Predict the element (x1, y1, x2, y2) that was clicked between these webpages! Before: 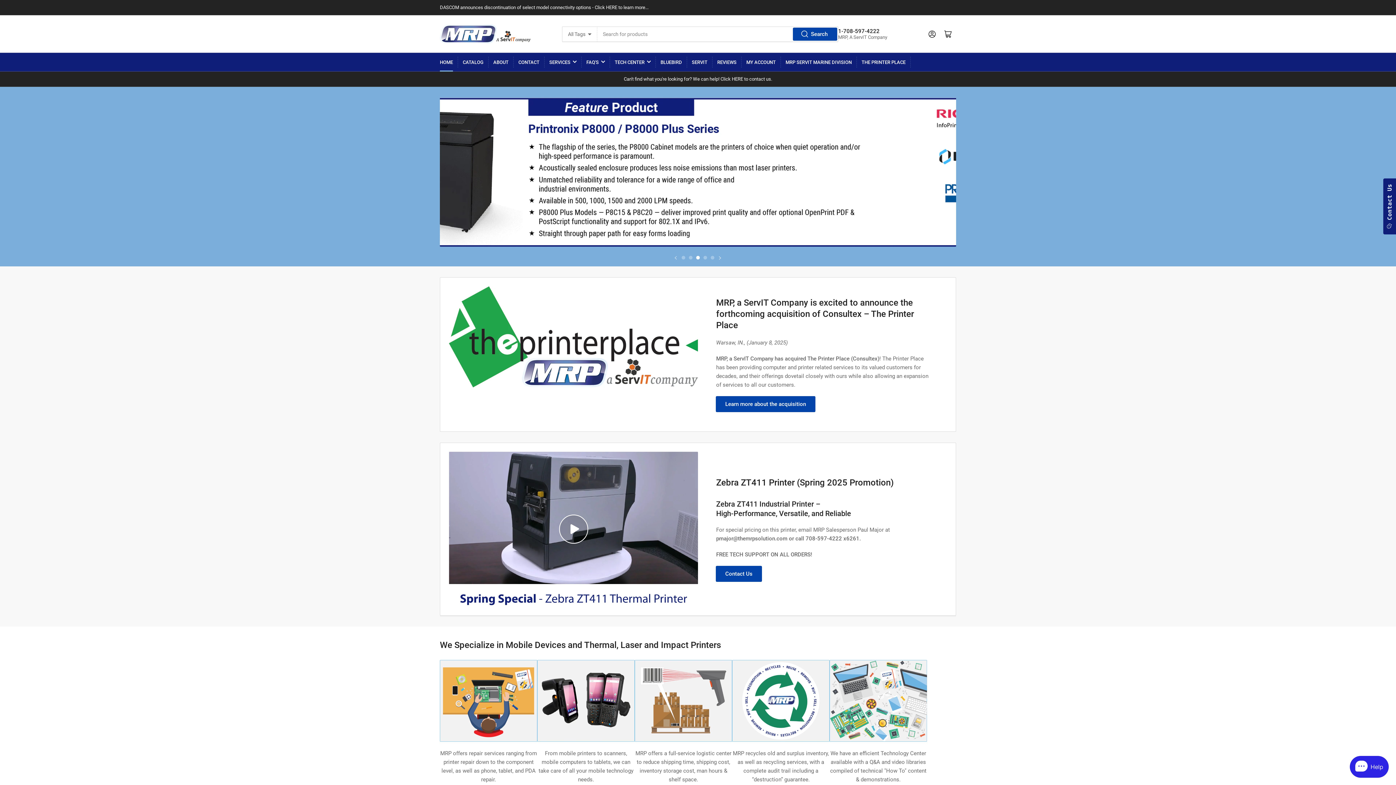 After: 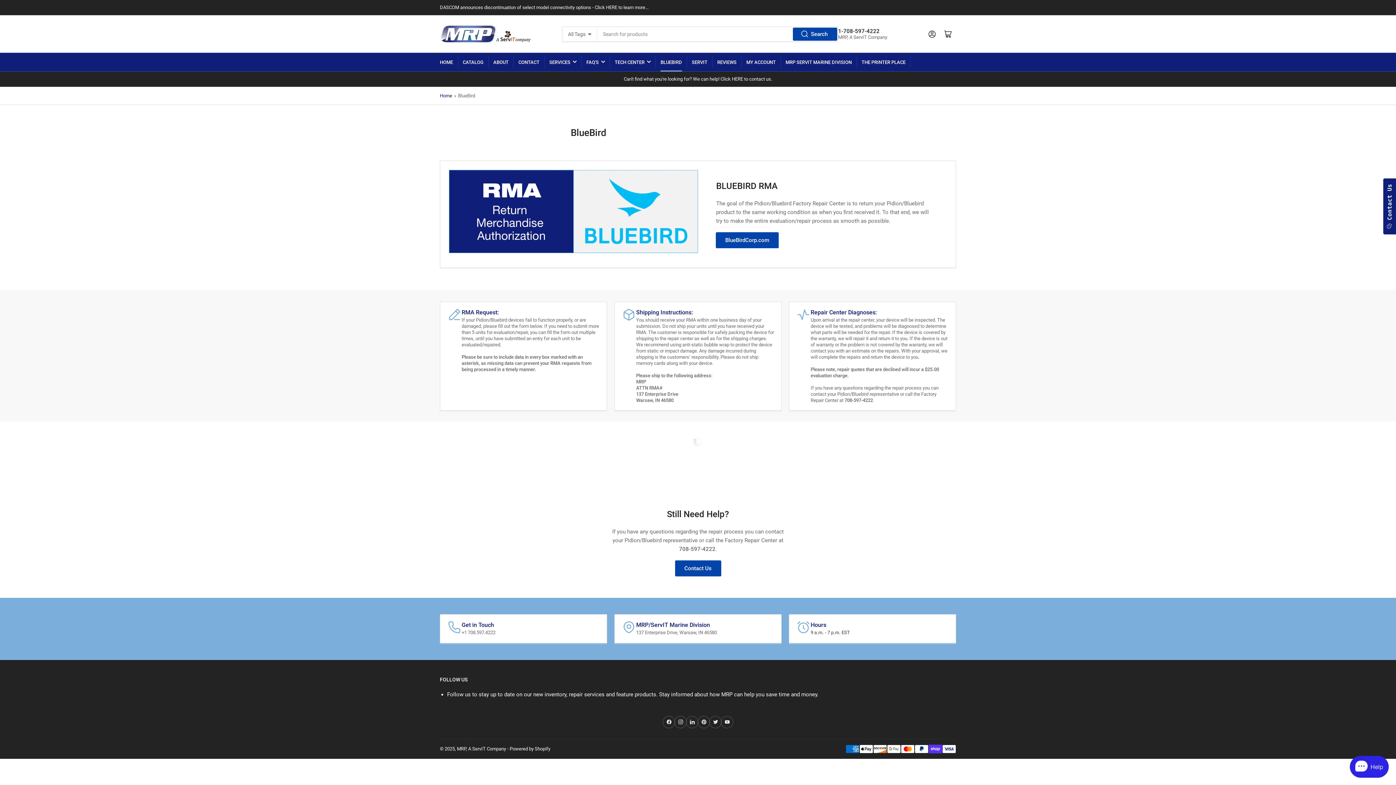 Action: bbox: (660, 53, 682, 71) label: BLUEBIRD